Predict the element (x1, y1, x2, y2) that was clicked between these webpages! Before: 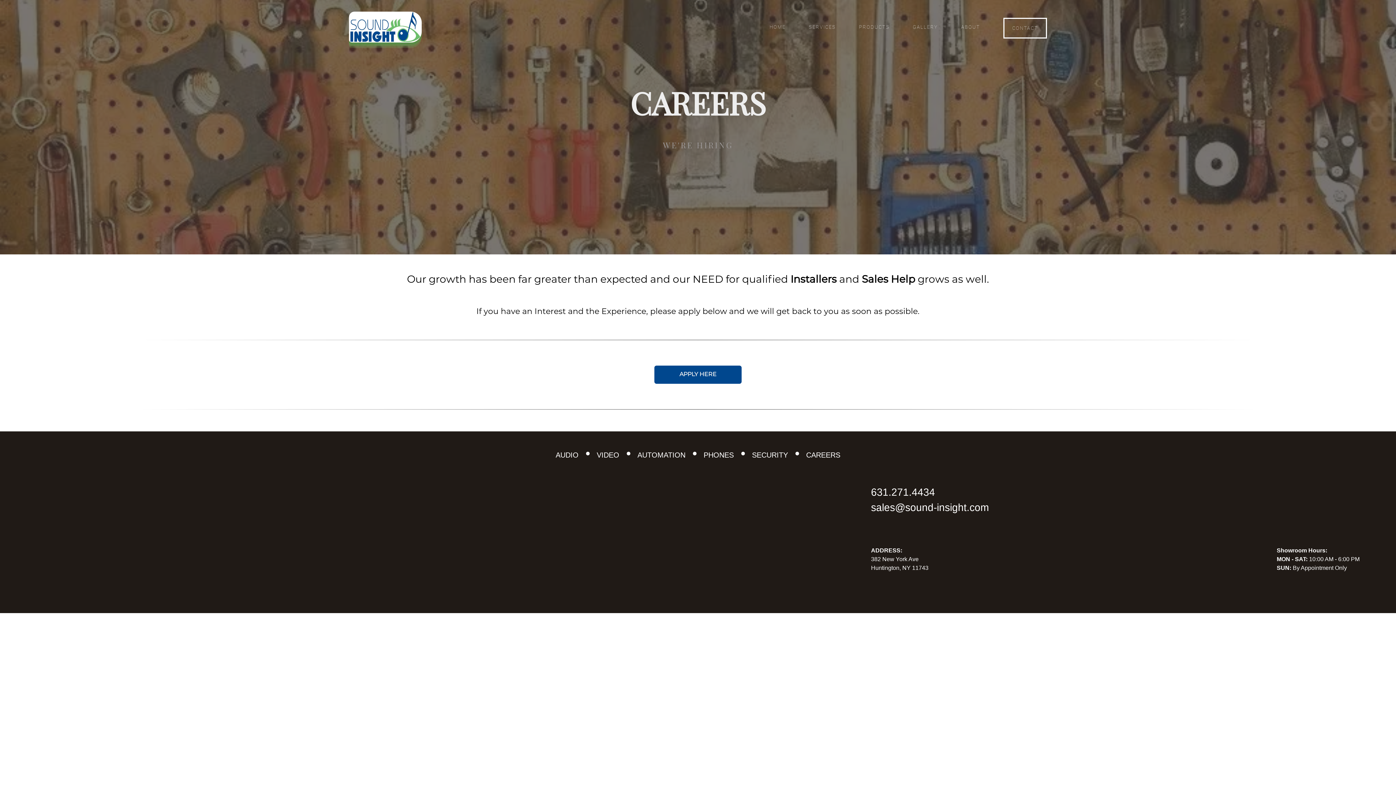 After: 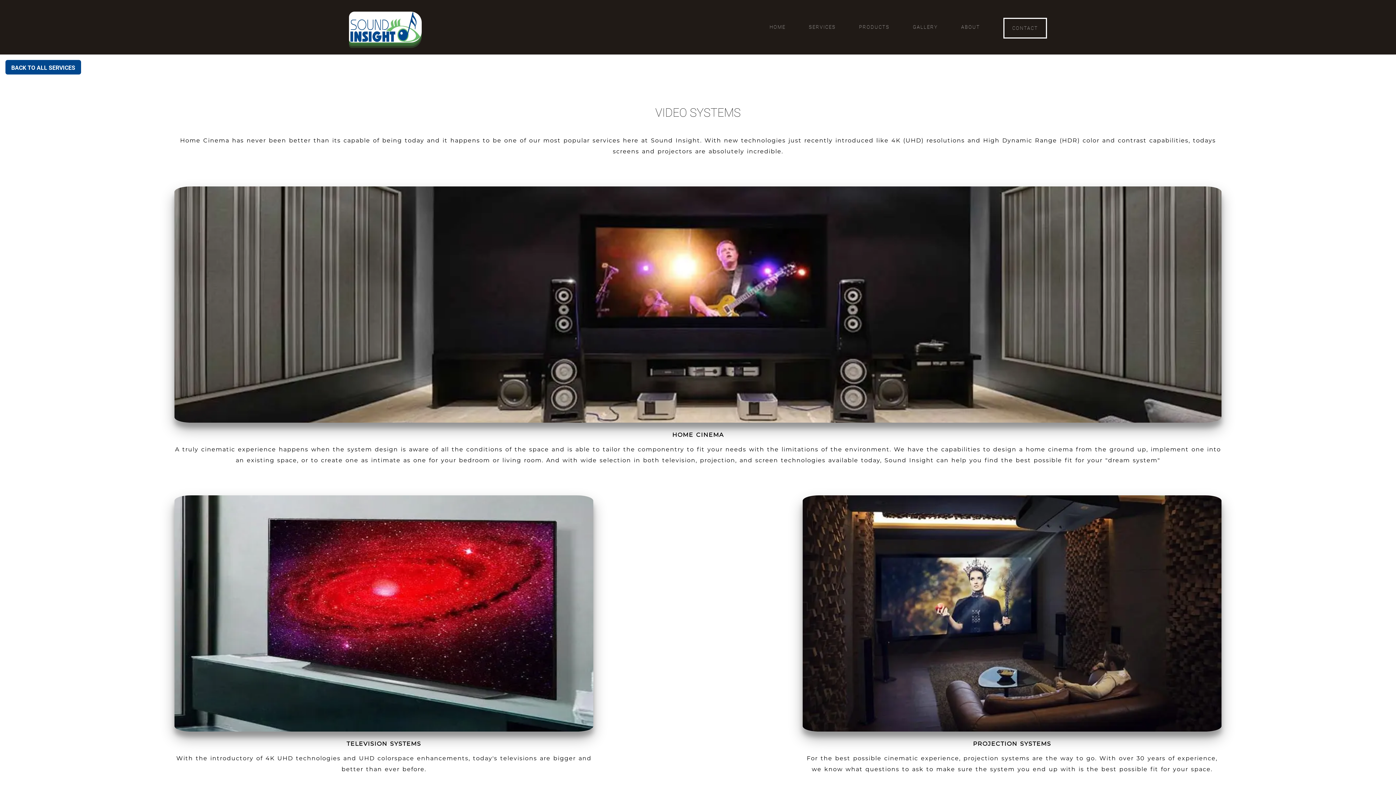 Action: bbox: (596, 449, 619, 460) label: VIDEO